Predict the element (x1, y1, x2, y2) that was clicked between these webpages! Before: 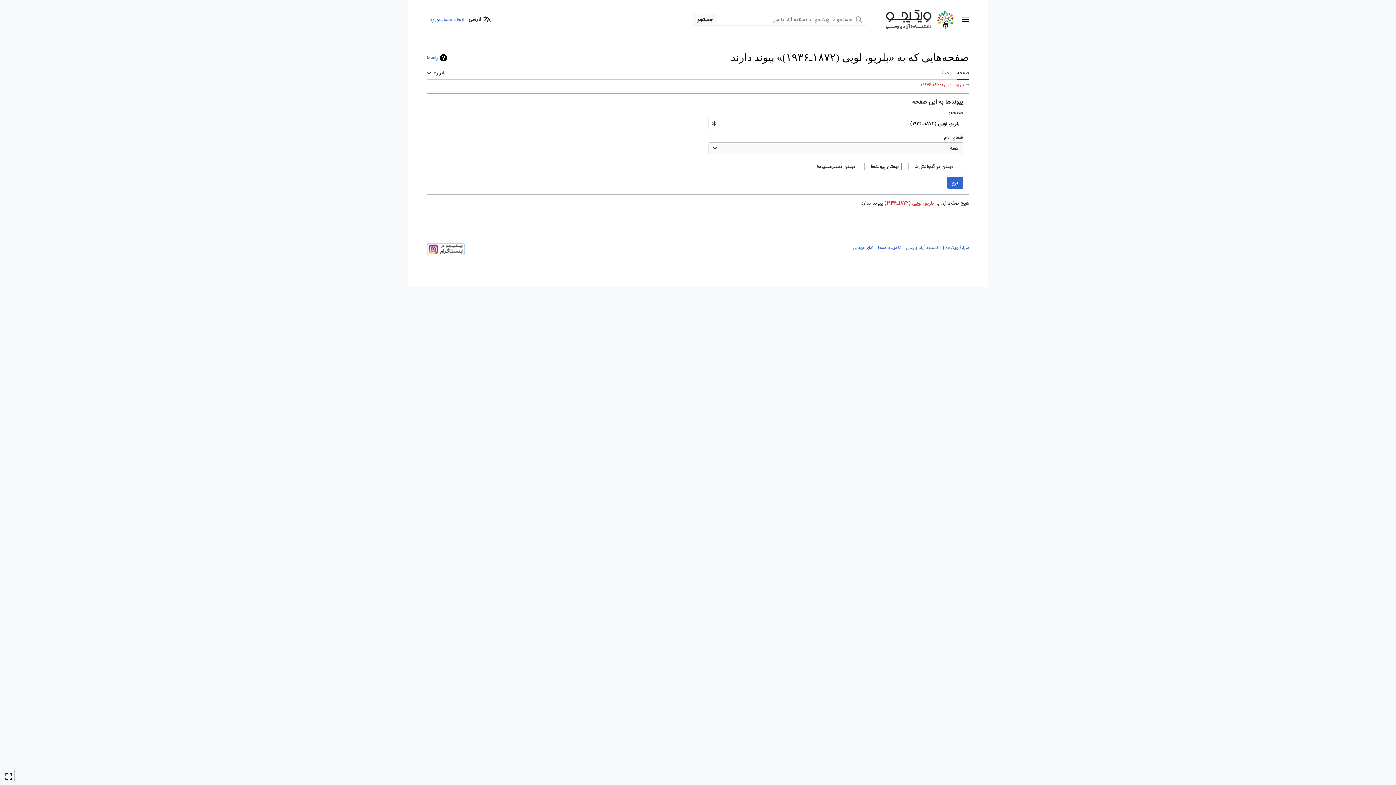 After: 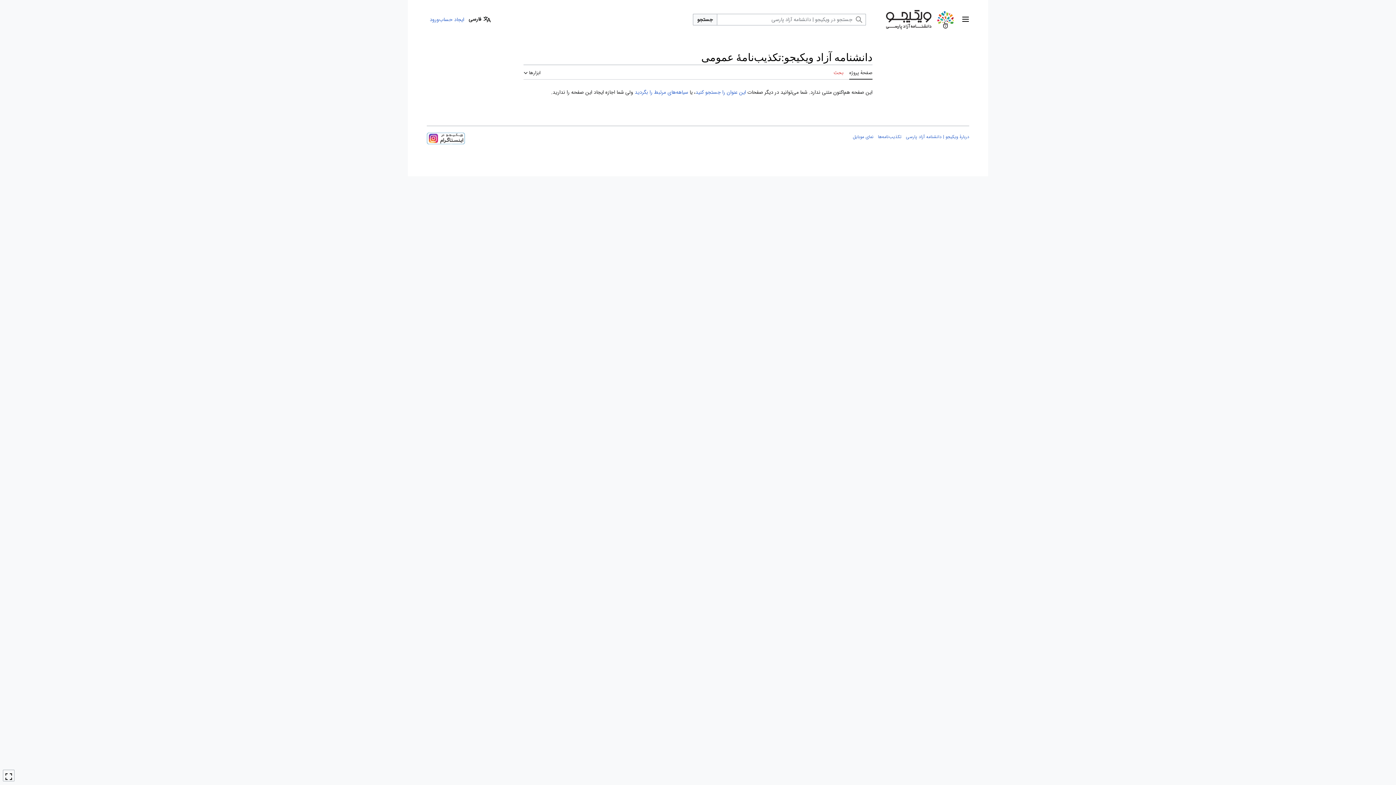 Action: bbox: (878, 244, 901, 251) label: تکذیب‌نامه‌ها